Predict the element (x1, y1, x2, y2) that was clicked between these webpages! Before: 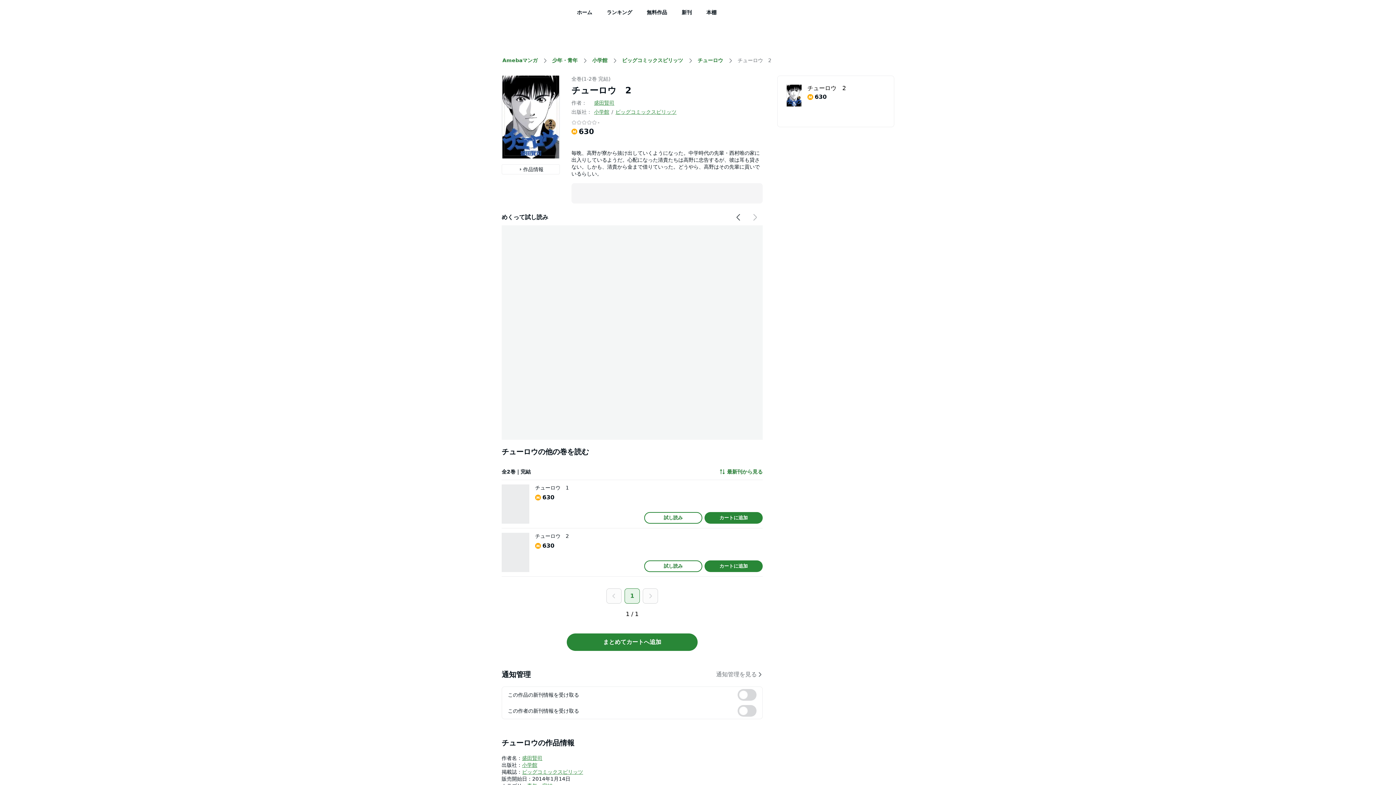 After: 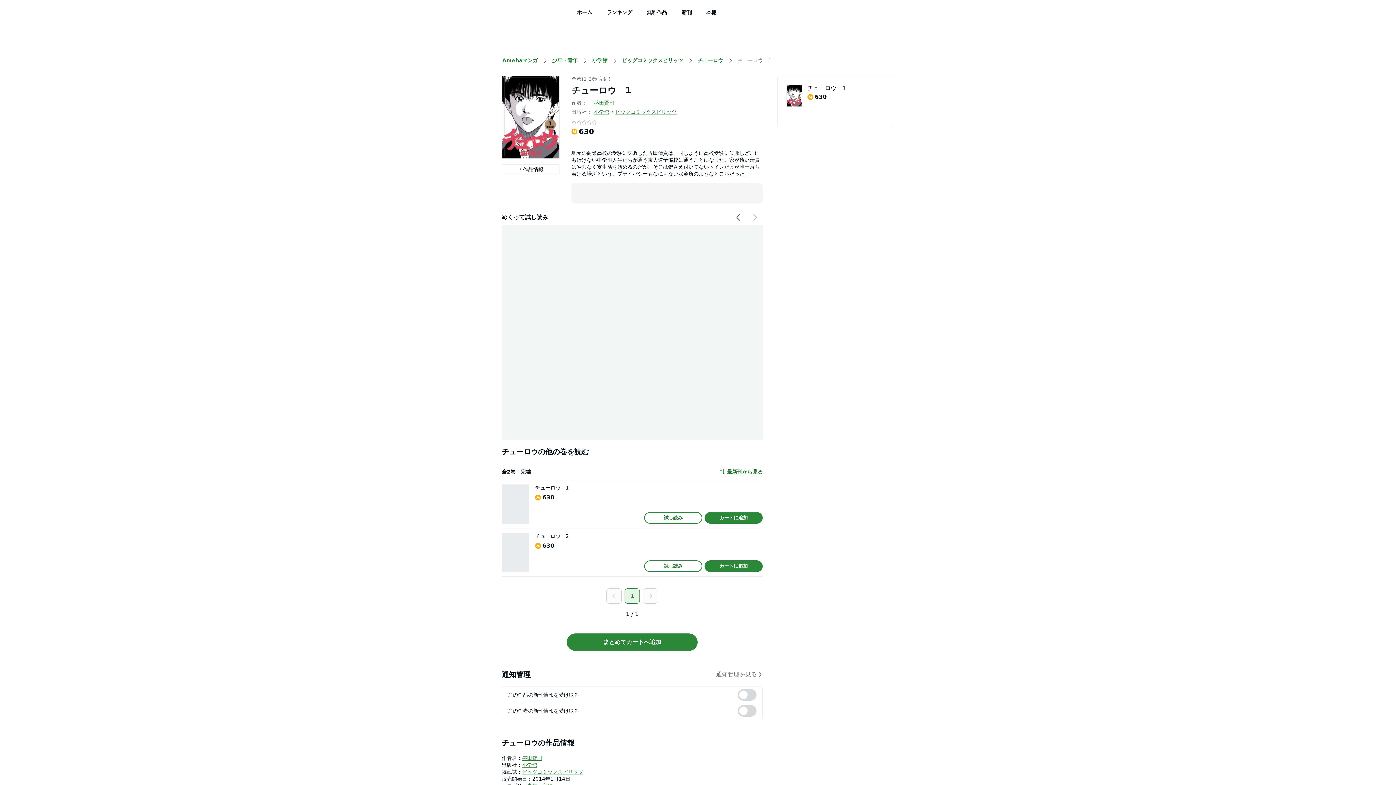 Action: bbox: (535, 484, 762, 491) label: チューロウ　1